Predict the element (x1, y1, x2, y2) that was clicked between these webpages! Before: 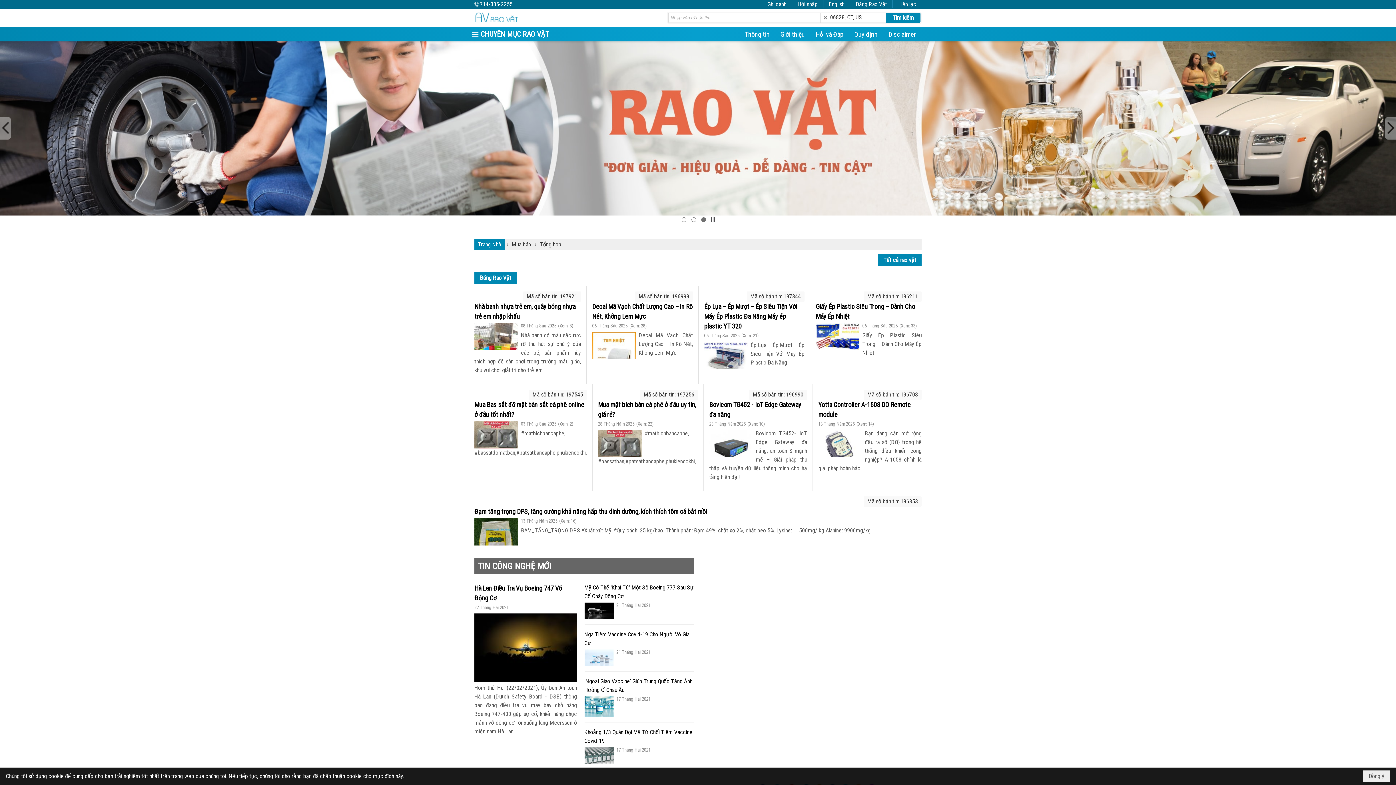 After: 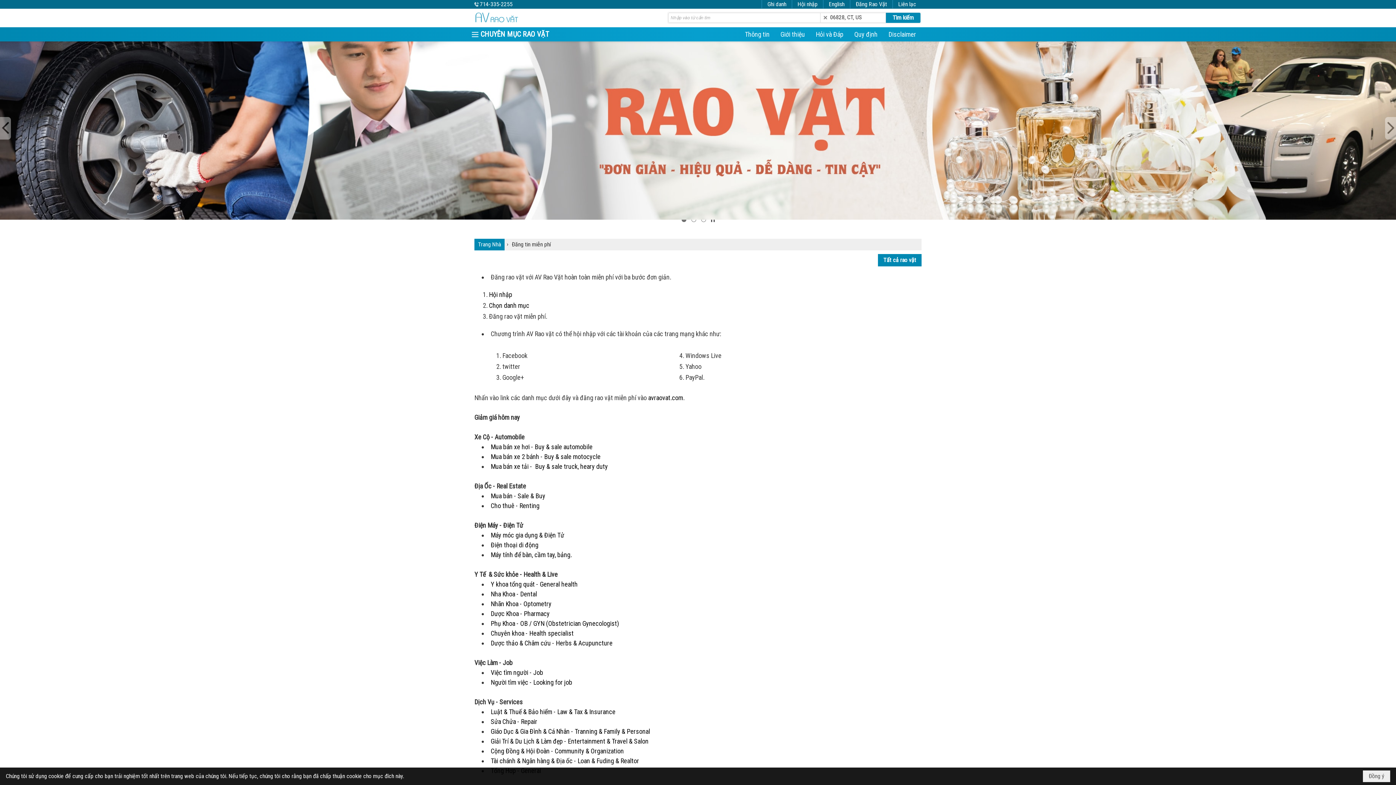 Action: label: Đăng Rao Vặt bbox: (850, 0, 892, 8)